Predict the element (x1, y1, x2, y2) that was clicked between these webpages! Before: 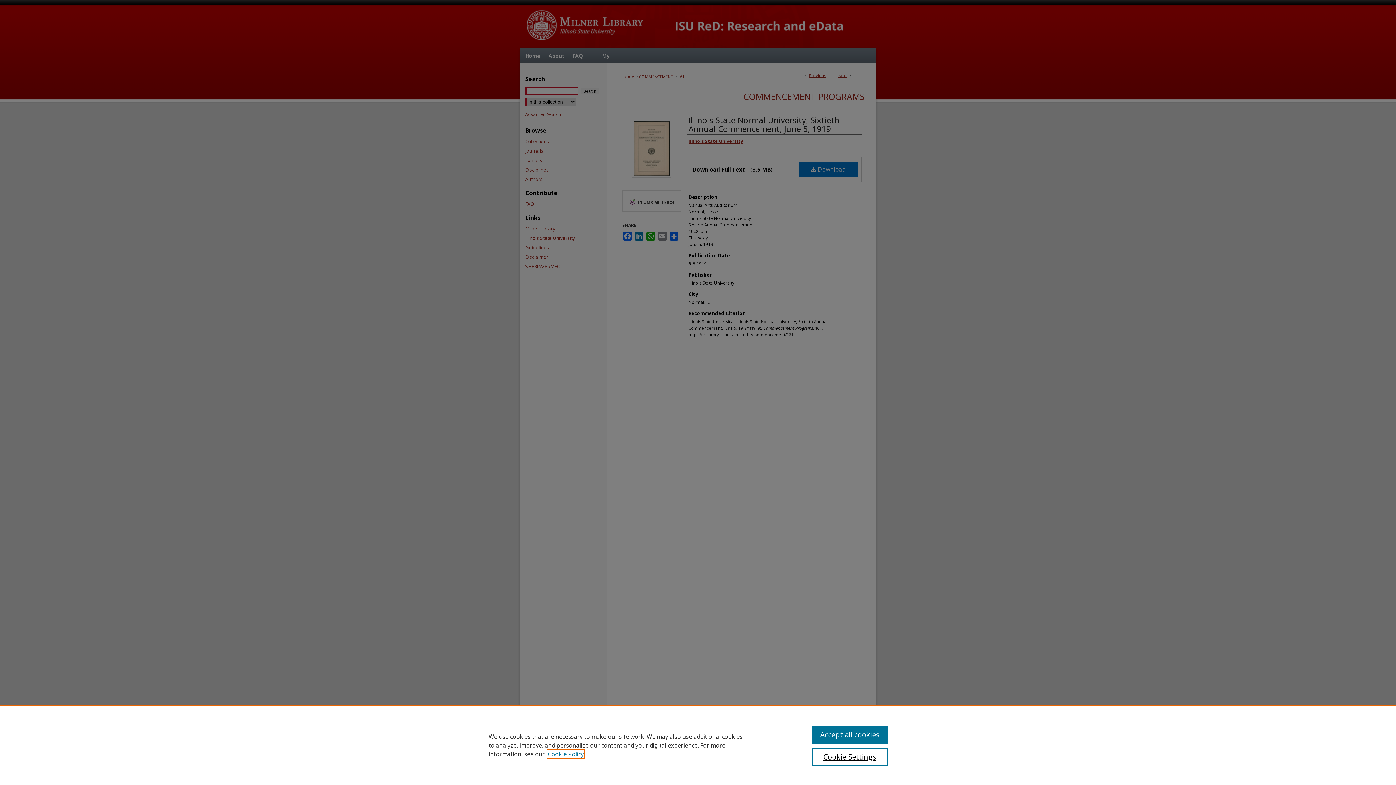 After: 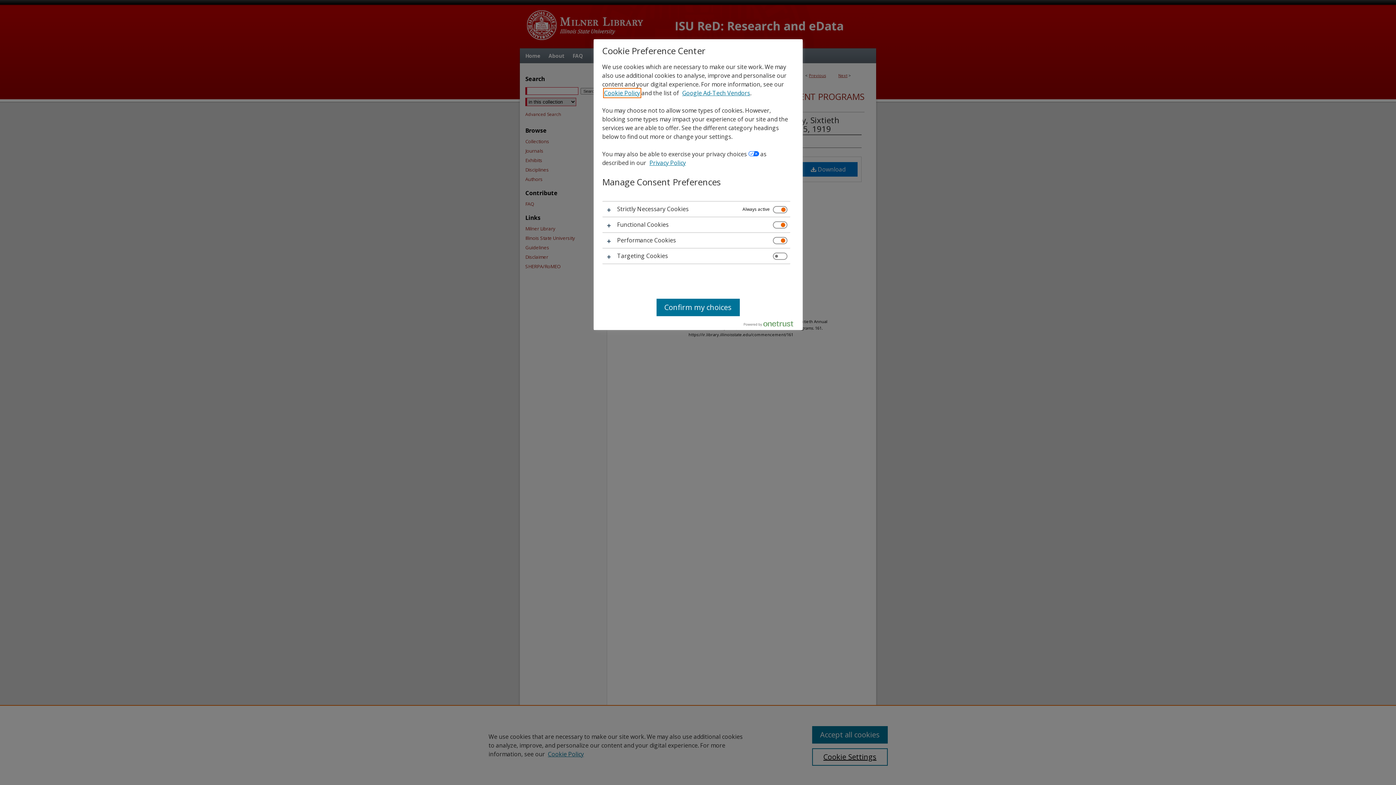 Action: bbox: (812, 748, 887, 766) label: Cookie Settings